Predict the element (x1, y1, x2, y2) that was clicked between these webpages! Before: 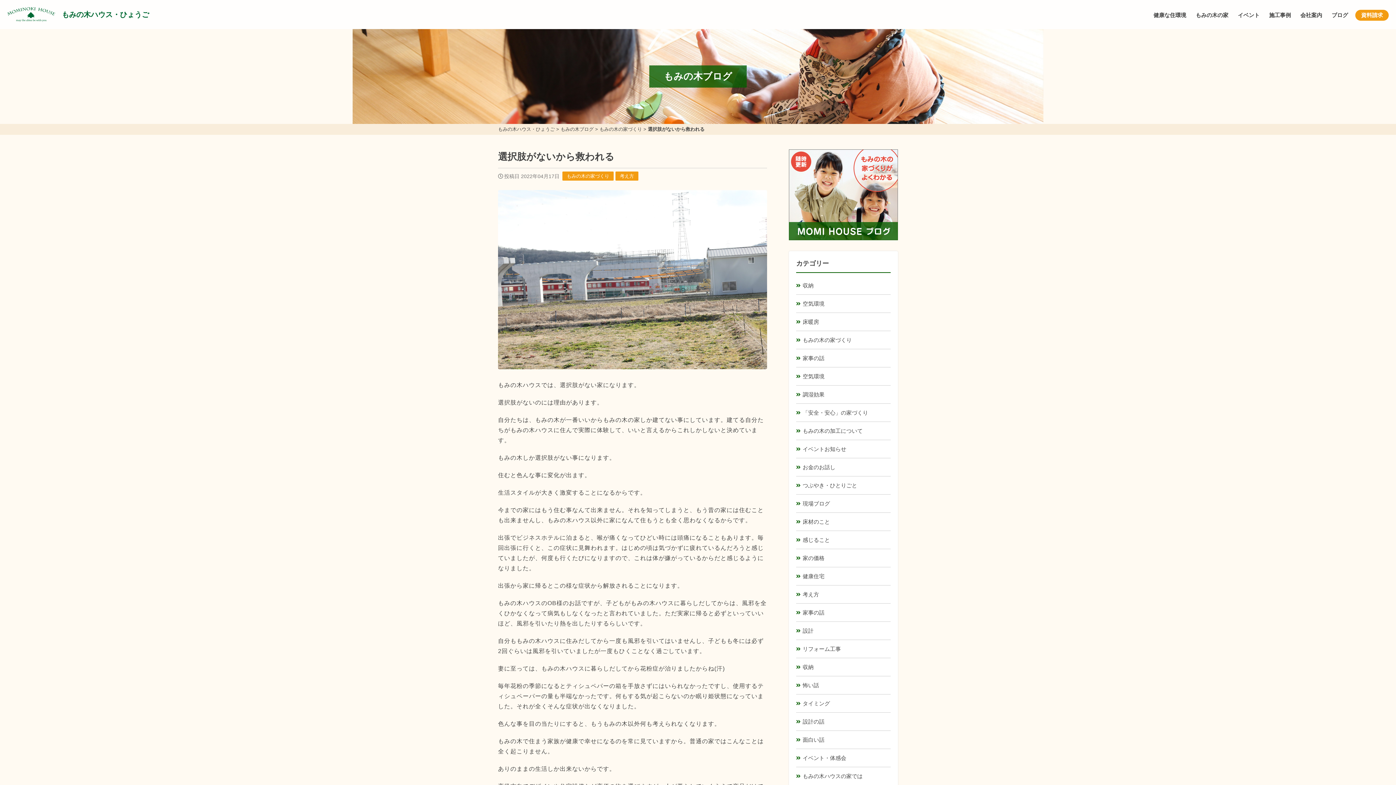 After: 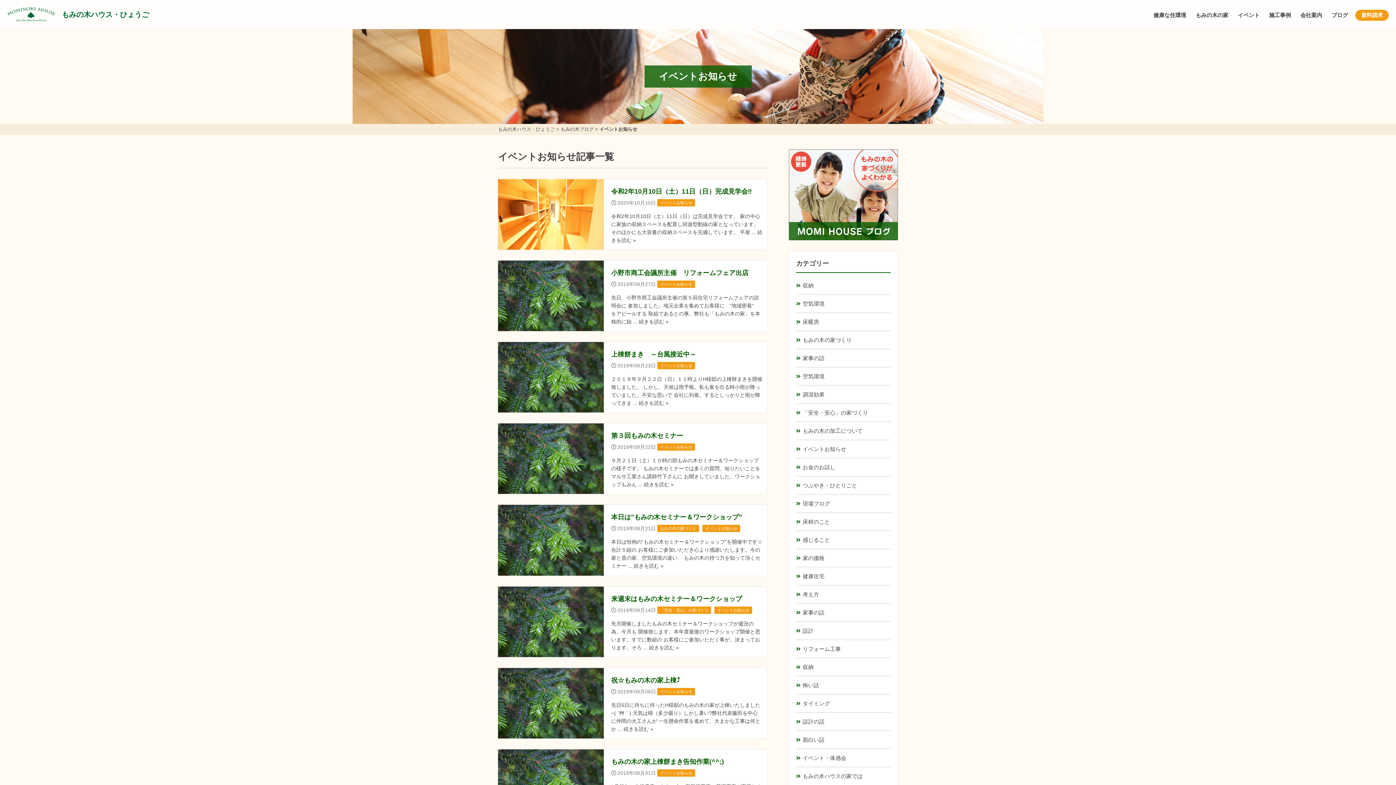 Action: label: イベントお知らせ bbox: (796, 440, 890, 458)